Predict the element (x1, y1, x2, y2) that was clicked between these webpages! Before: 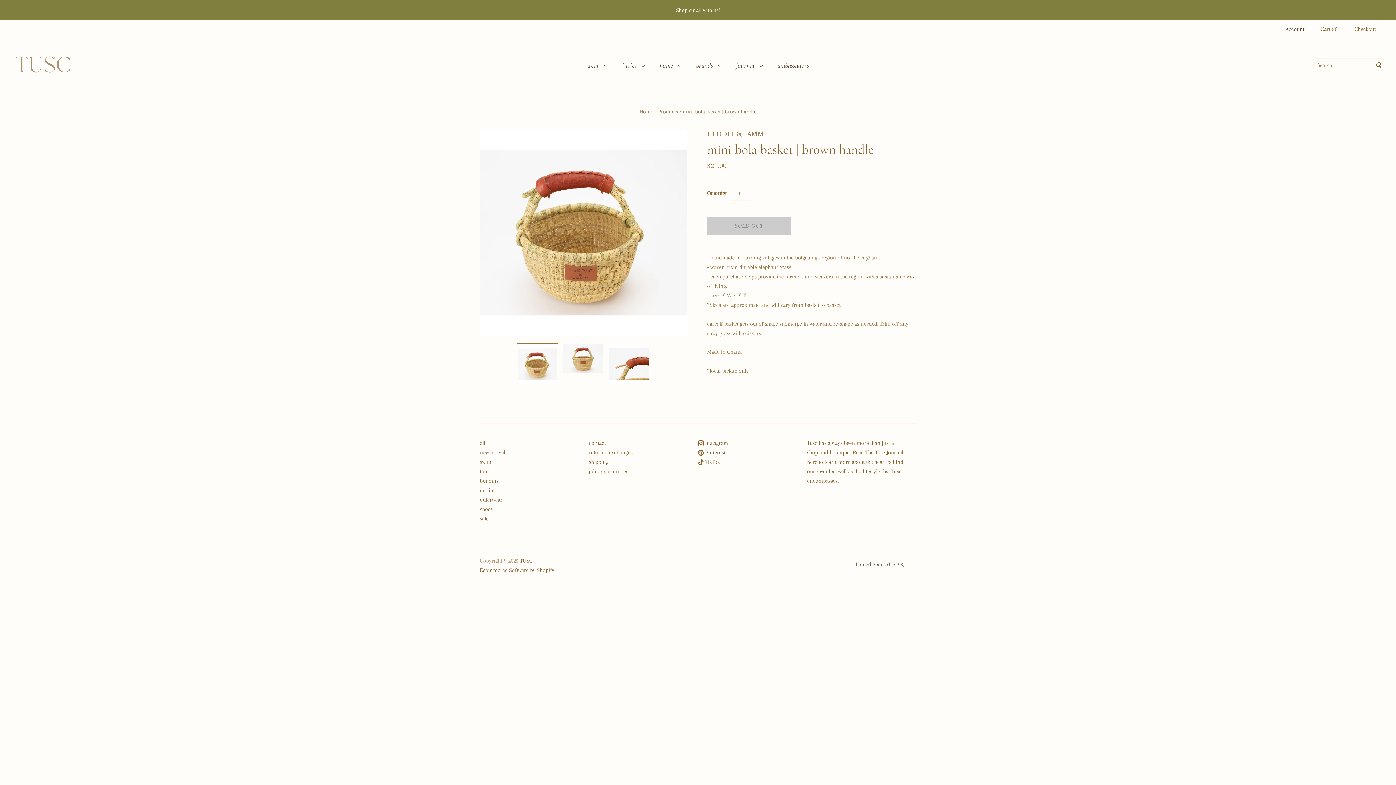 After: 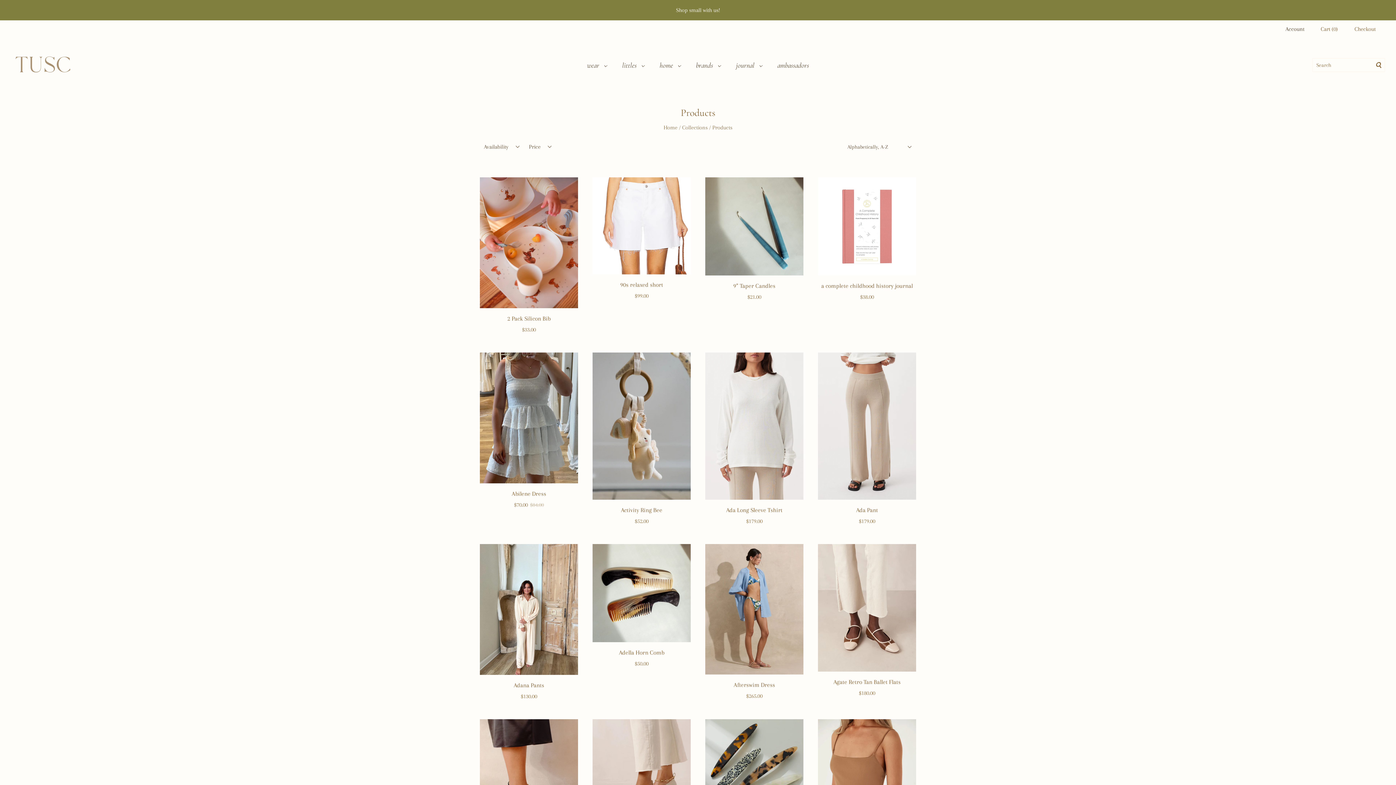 Action: bbox: (658, 108, 678, 114) label: Products